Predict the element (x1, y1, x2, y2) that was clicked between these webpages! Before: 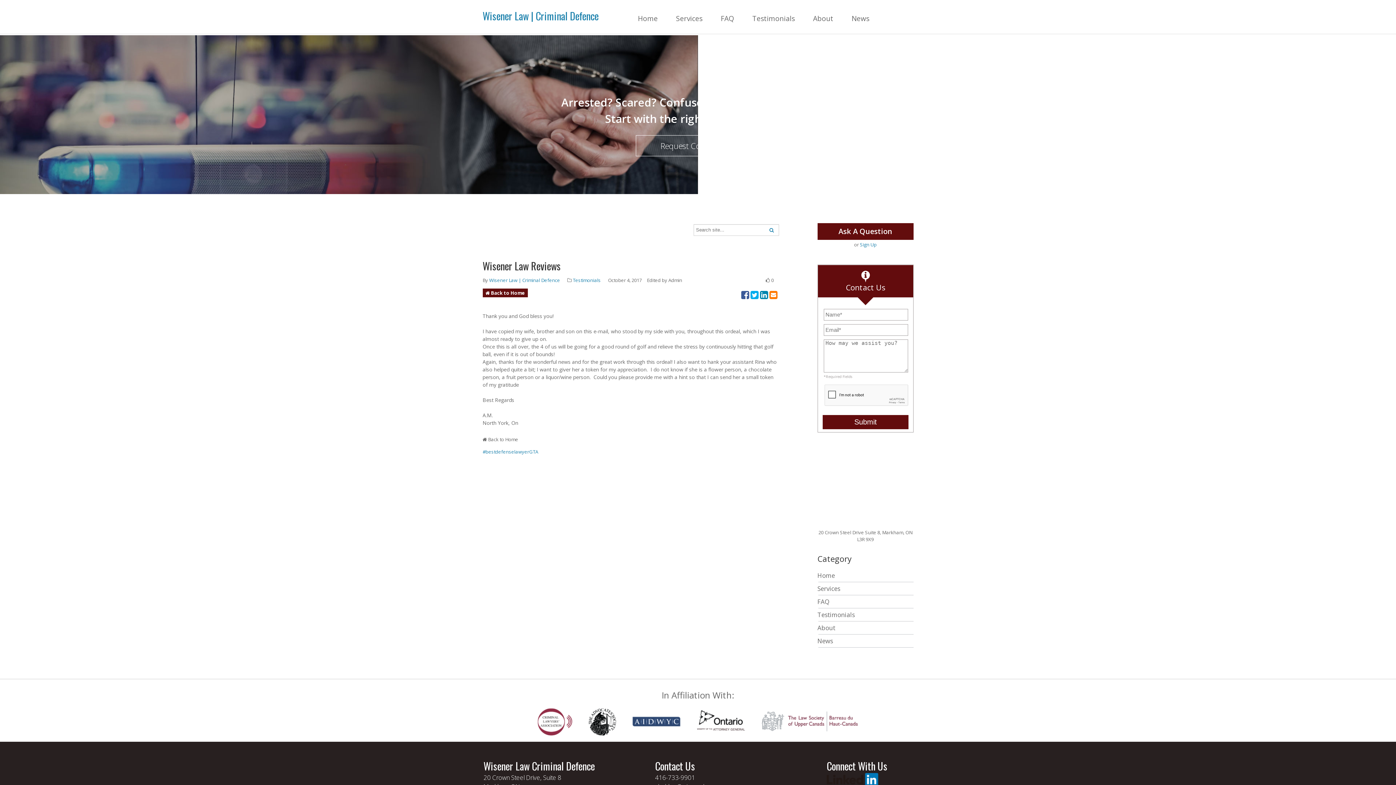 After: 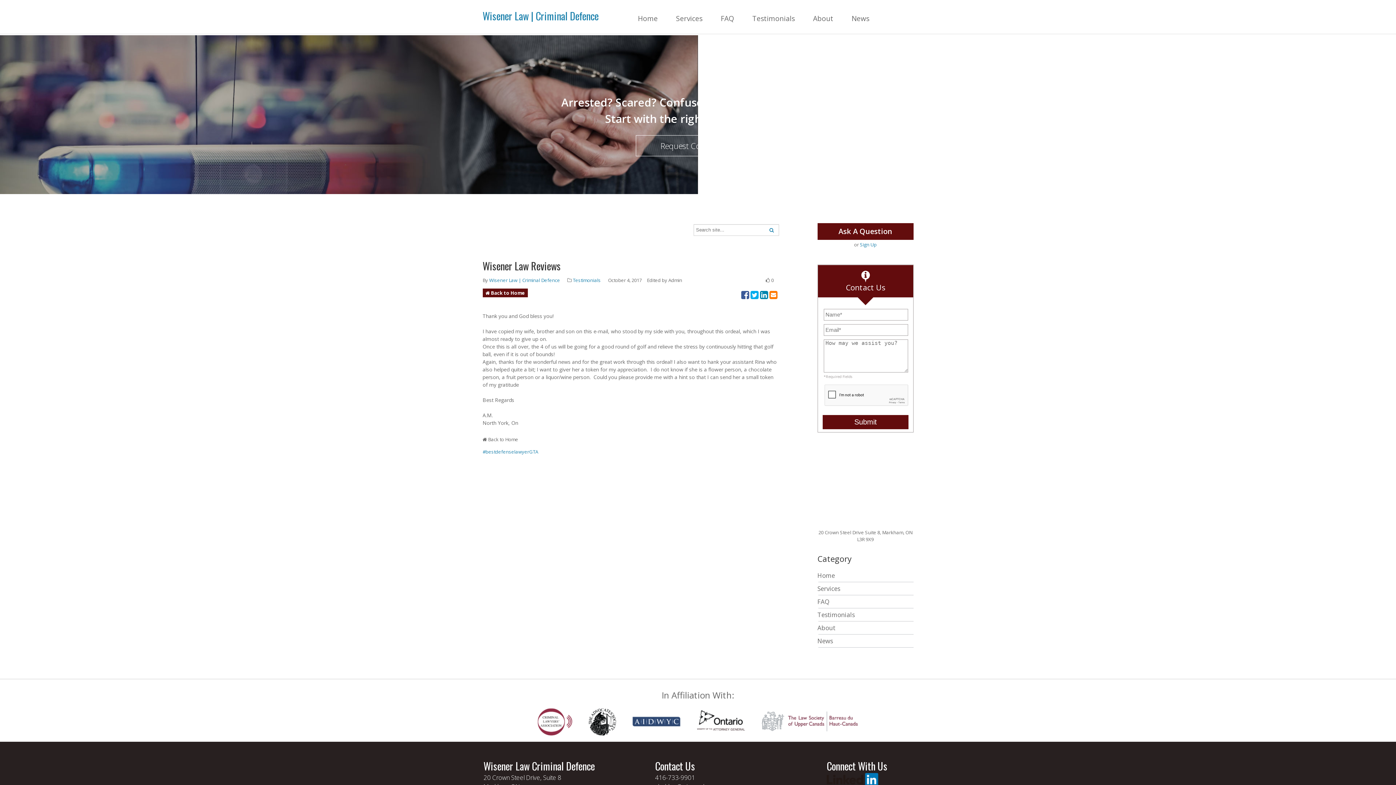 Action: bbox: (697, 710, 745, 717)